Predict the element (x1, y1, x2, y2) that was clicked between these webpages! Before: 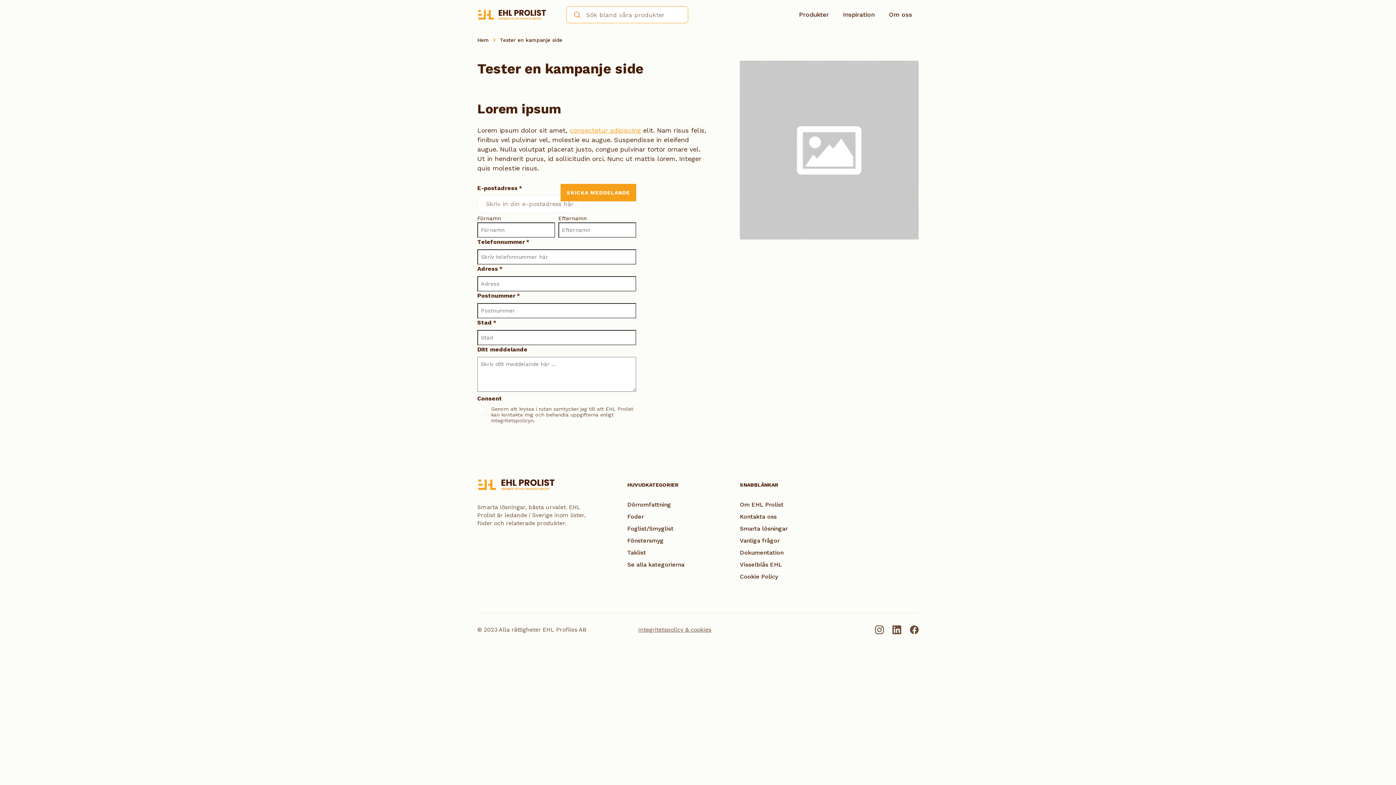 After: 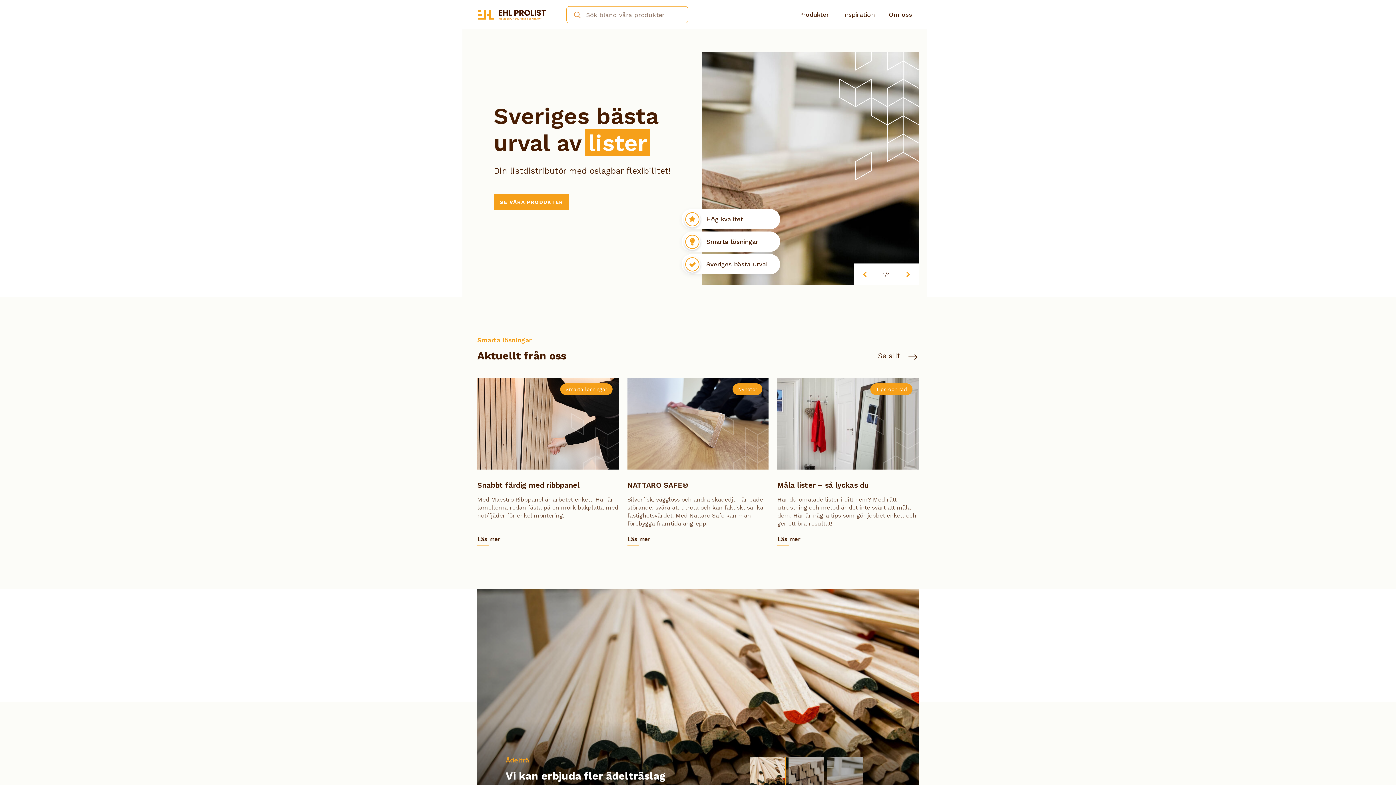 Action: bbox: (477, 481, 555, 487)